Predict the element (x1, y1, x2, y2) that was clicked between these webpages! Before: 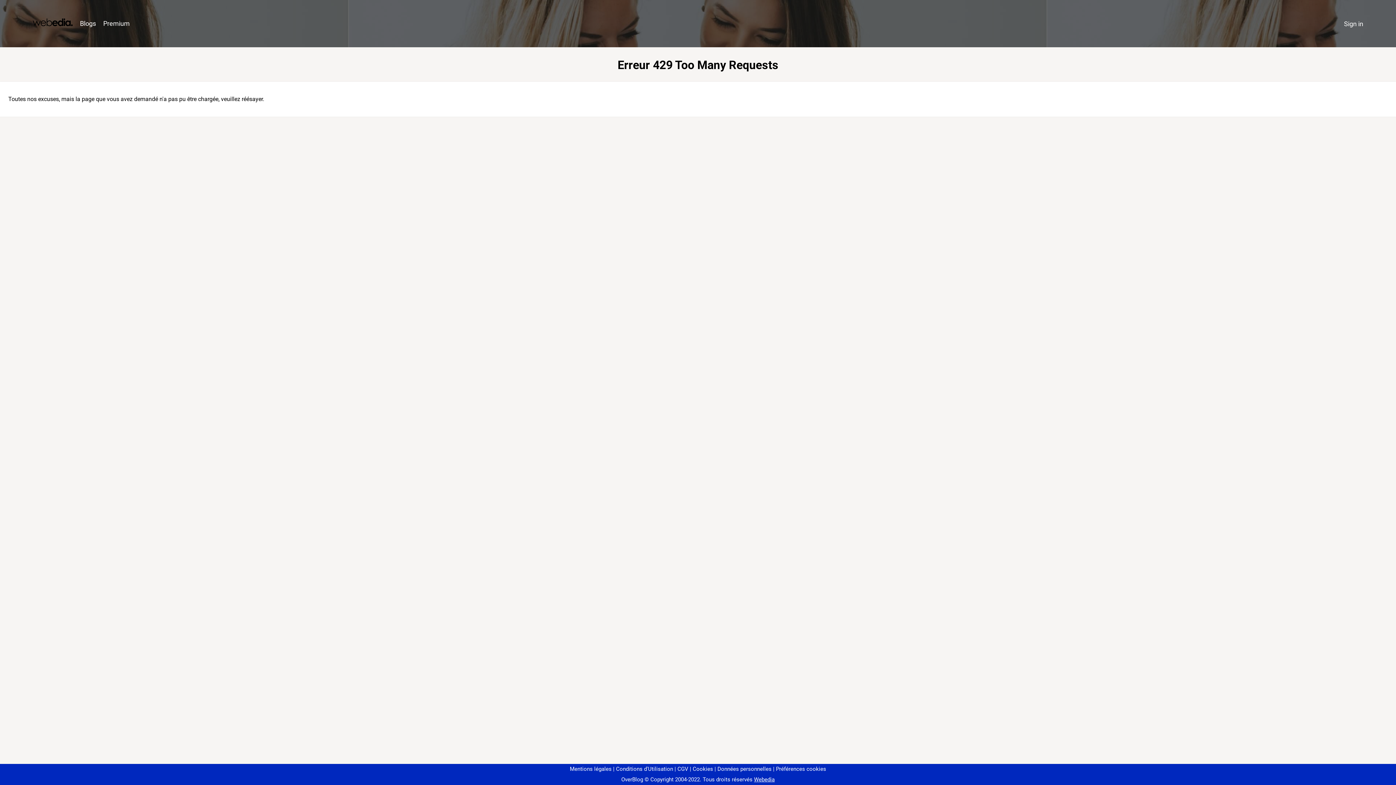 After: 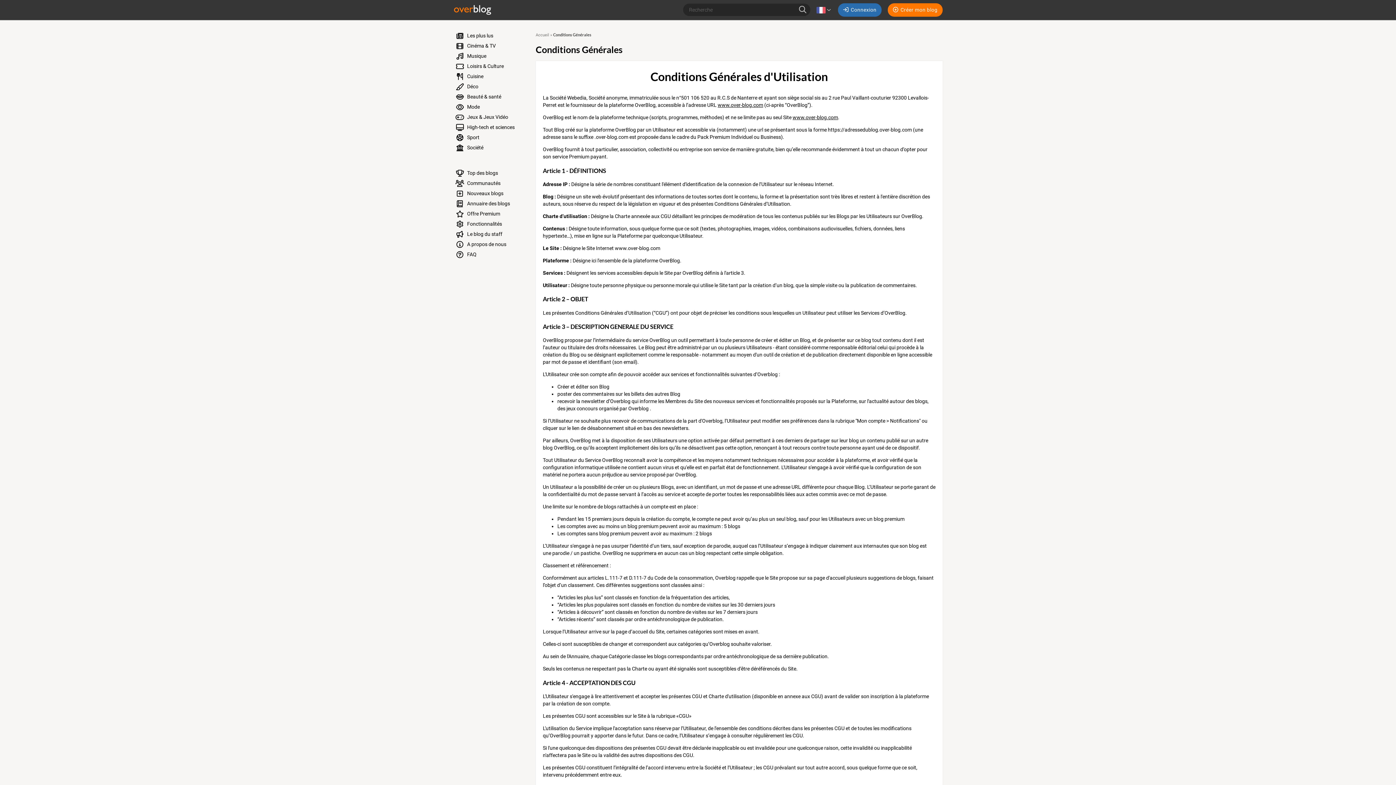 Action: bbox: (613, 766, 673, 772) label: Conditions d'Utilisation